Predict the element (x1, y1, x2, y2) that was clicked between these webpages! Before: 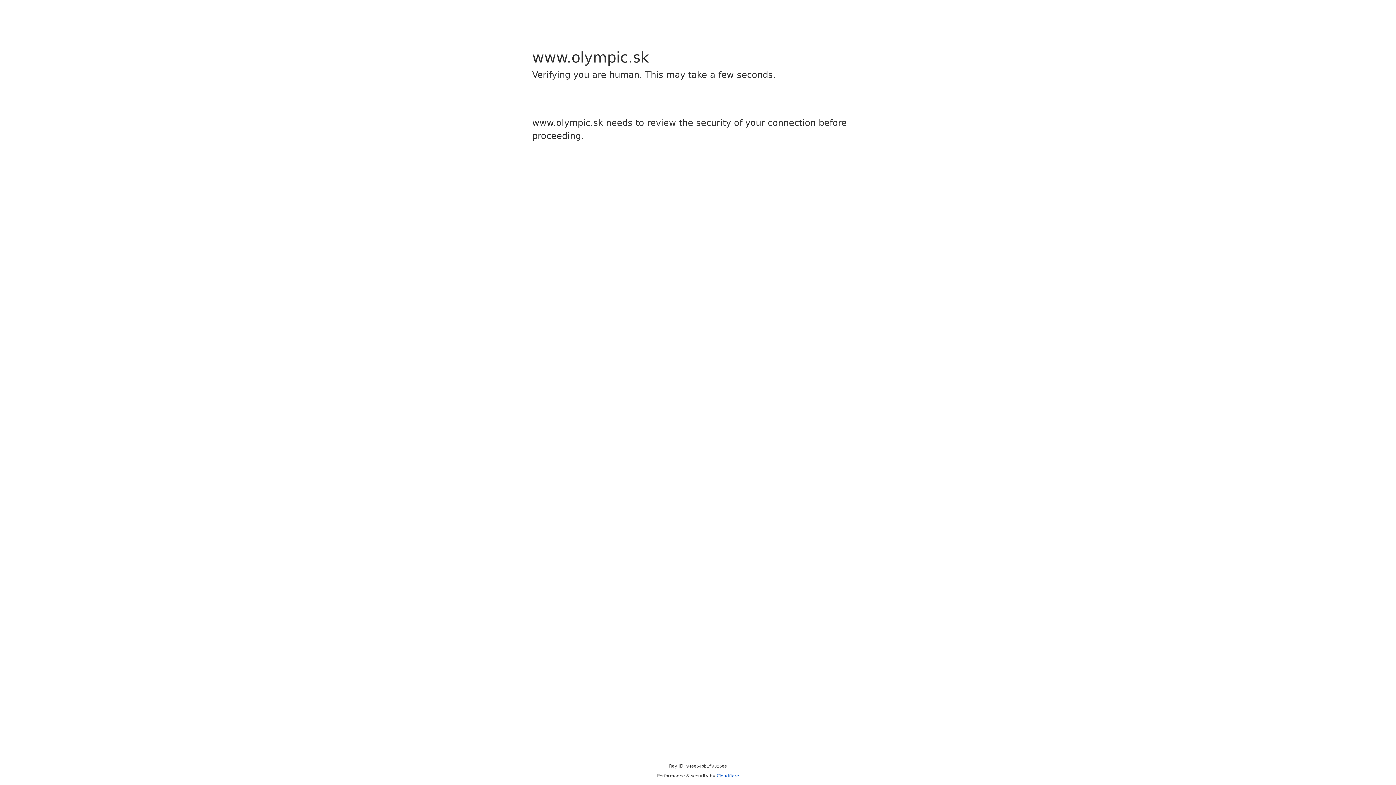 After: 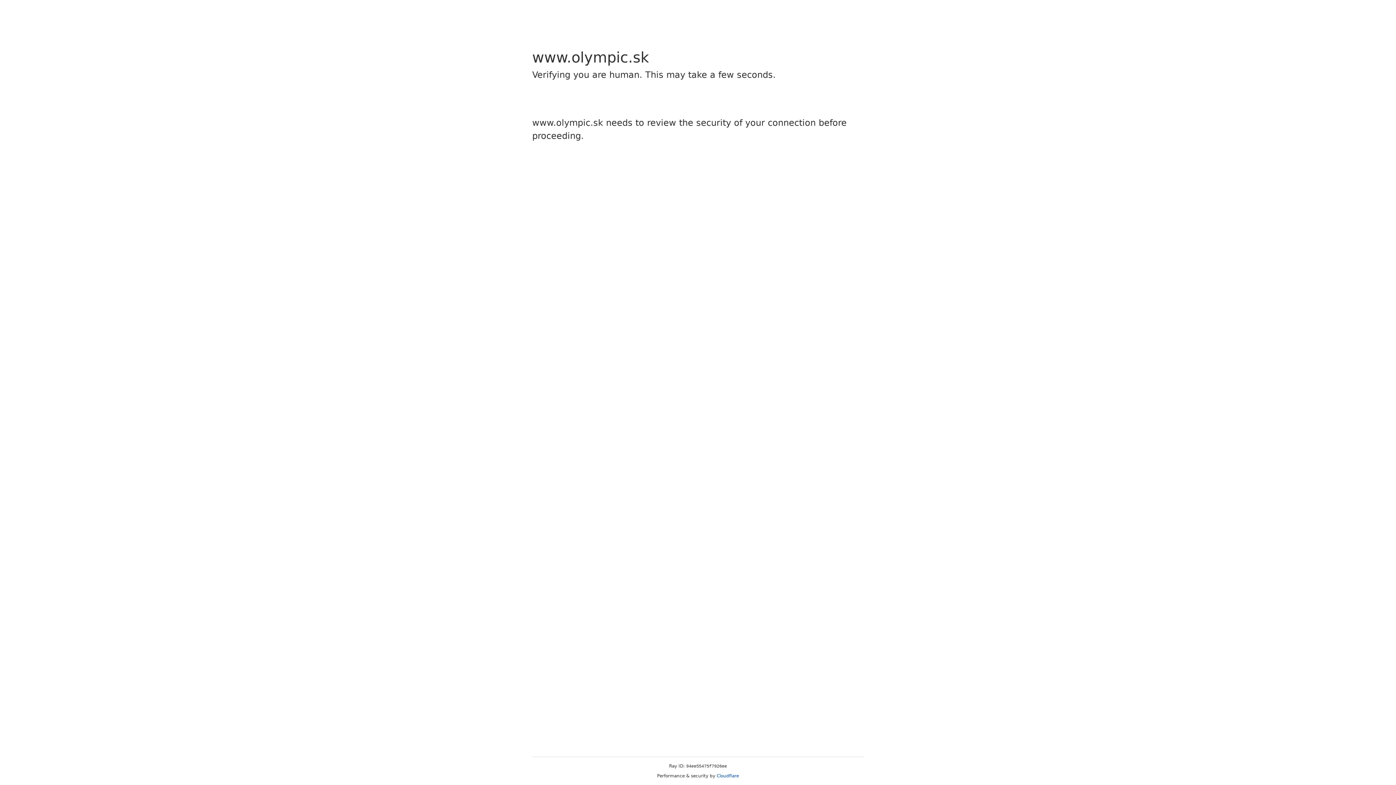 Action: label: Cloudflare bbox: (716, 773, 739, 778)